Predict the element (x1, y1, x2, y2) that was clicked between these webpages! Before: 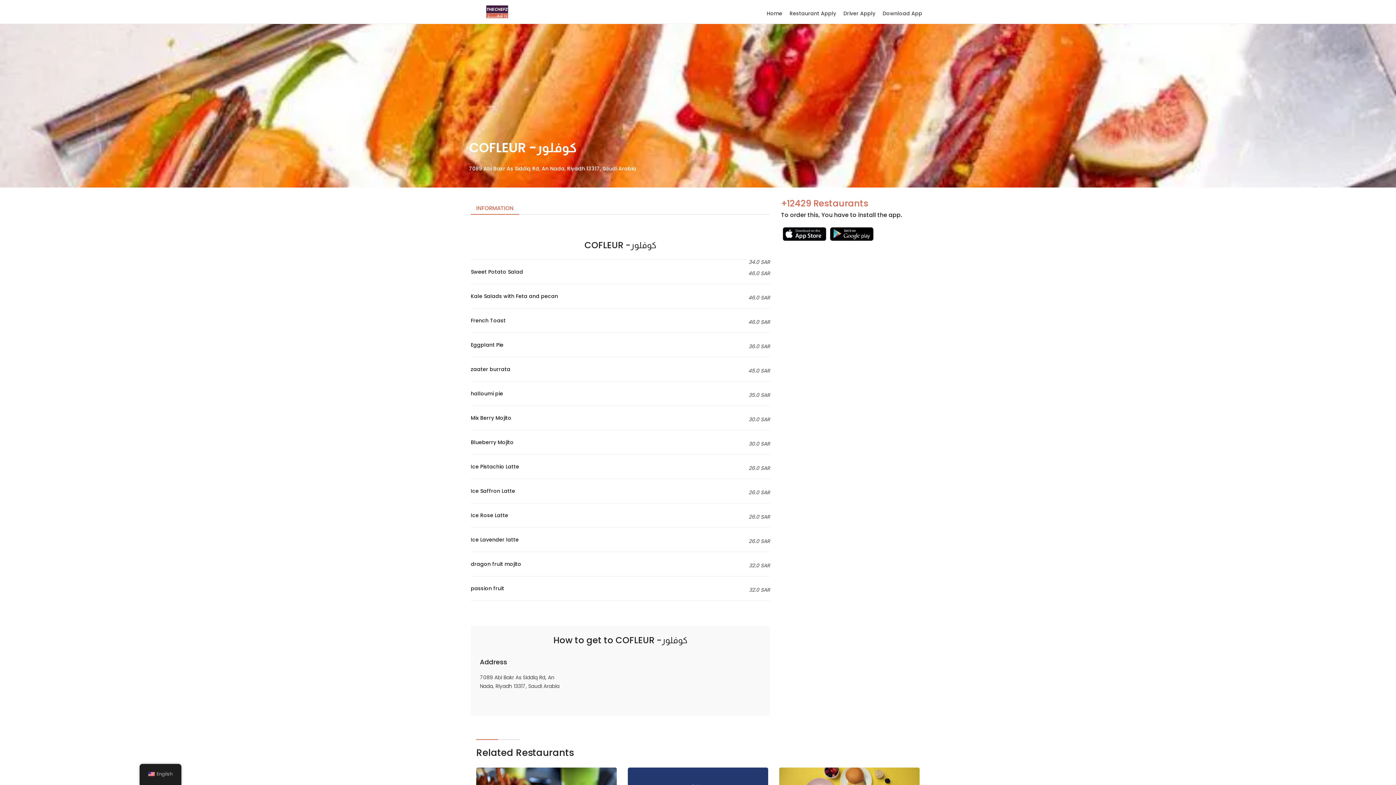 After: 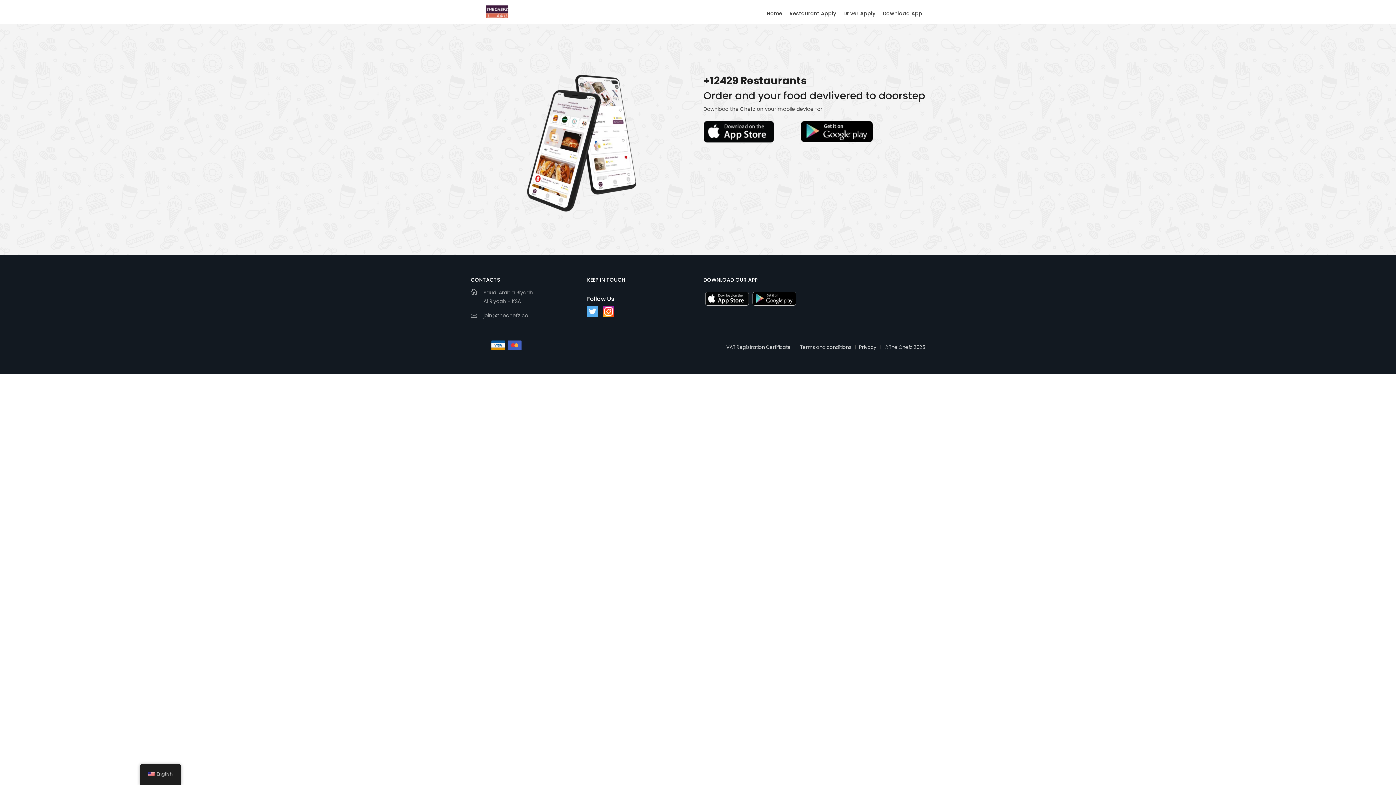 Action: bbox: (880, 9, 925, 21) label: Download App